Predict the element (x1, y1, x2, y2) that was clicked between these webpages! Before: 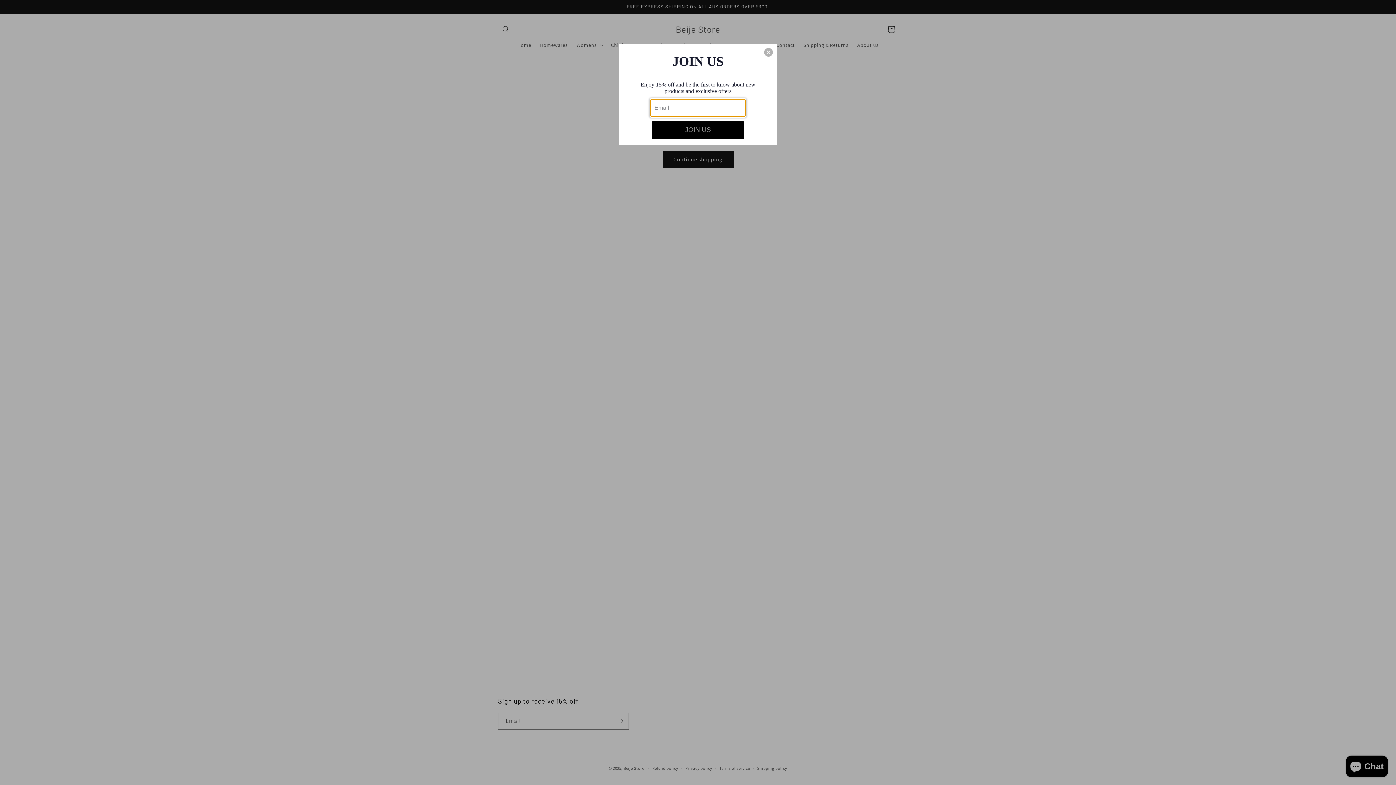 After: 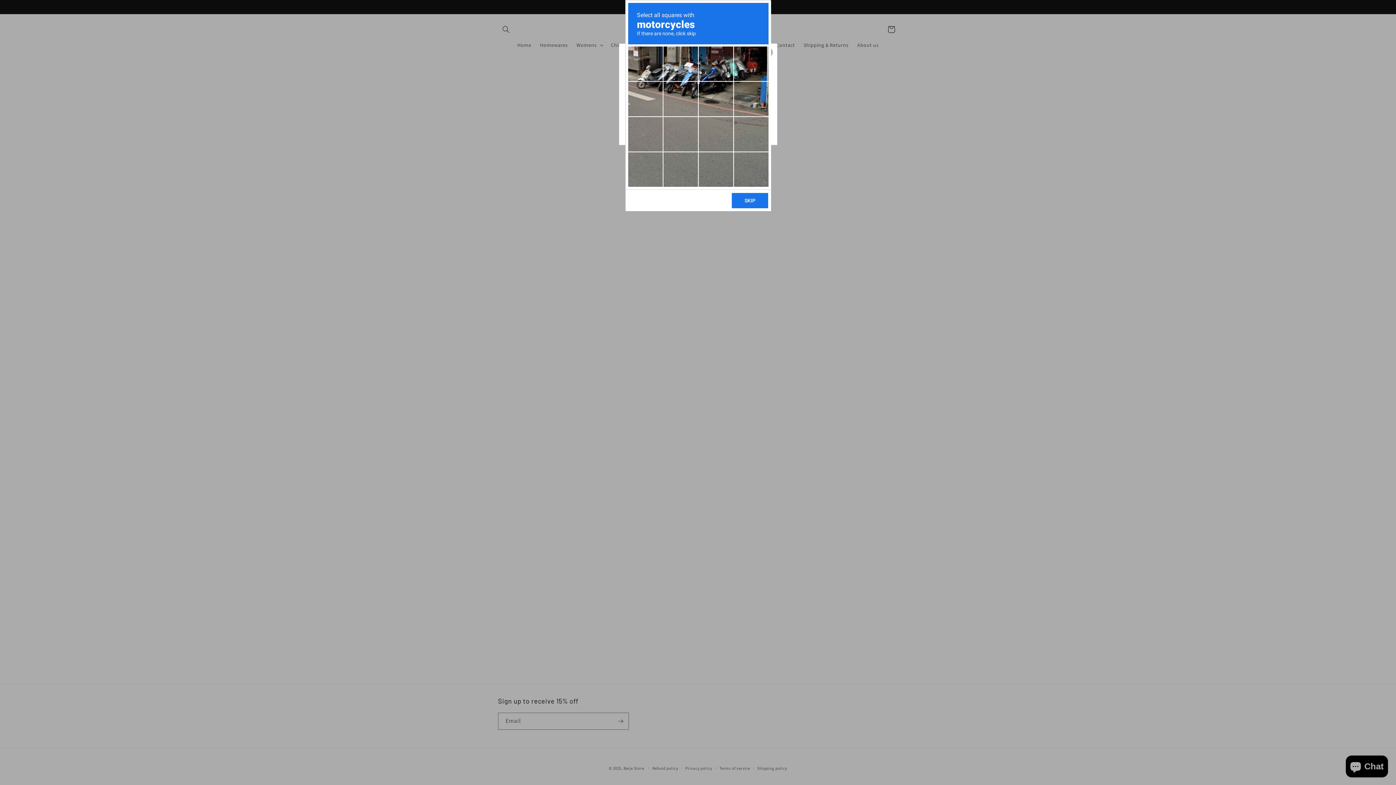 Action: label: JOIN US bbox: (652, 121, 744, 139)